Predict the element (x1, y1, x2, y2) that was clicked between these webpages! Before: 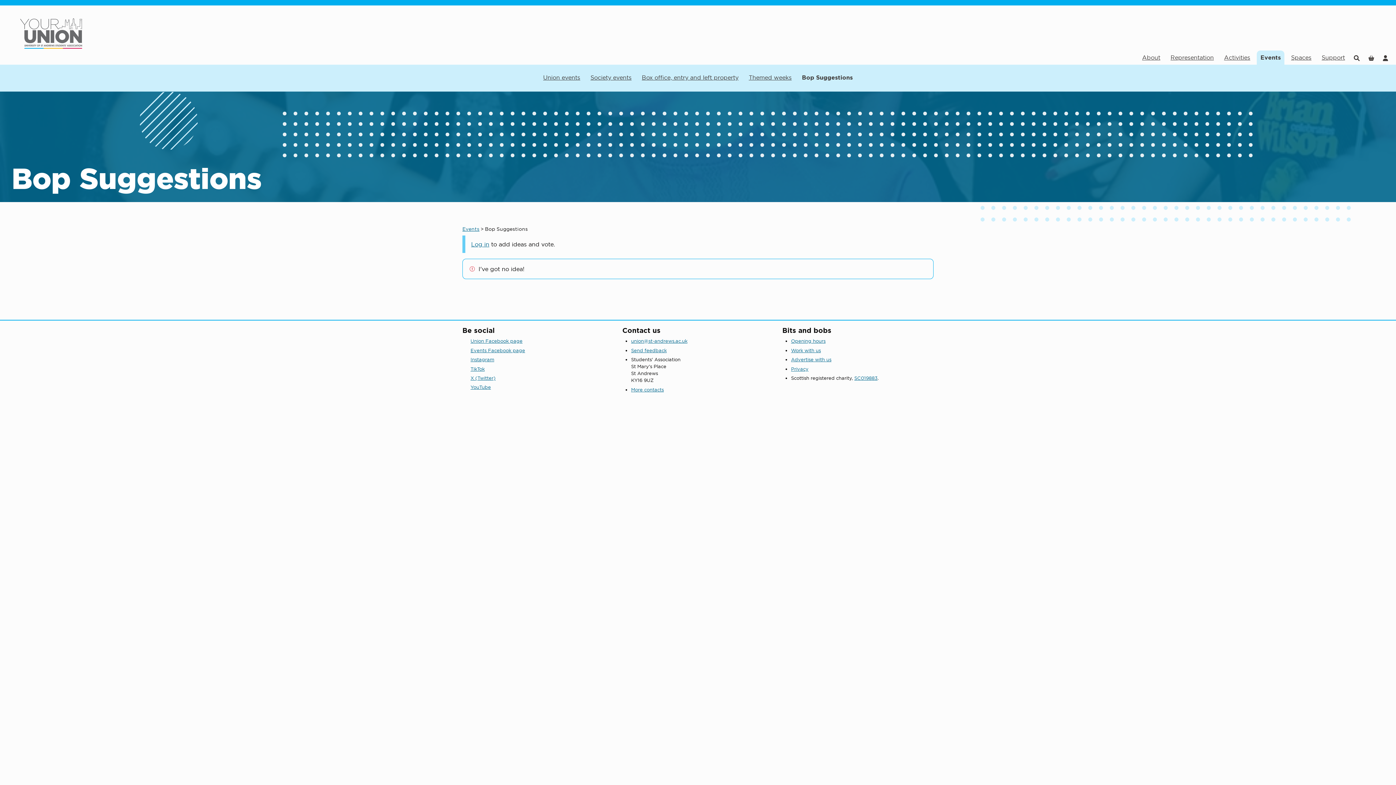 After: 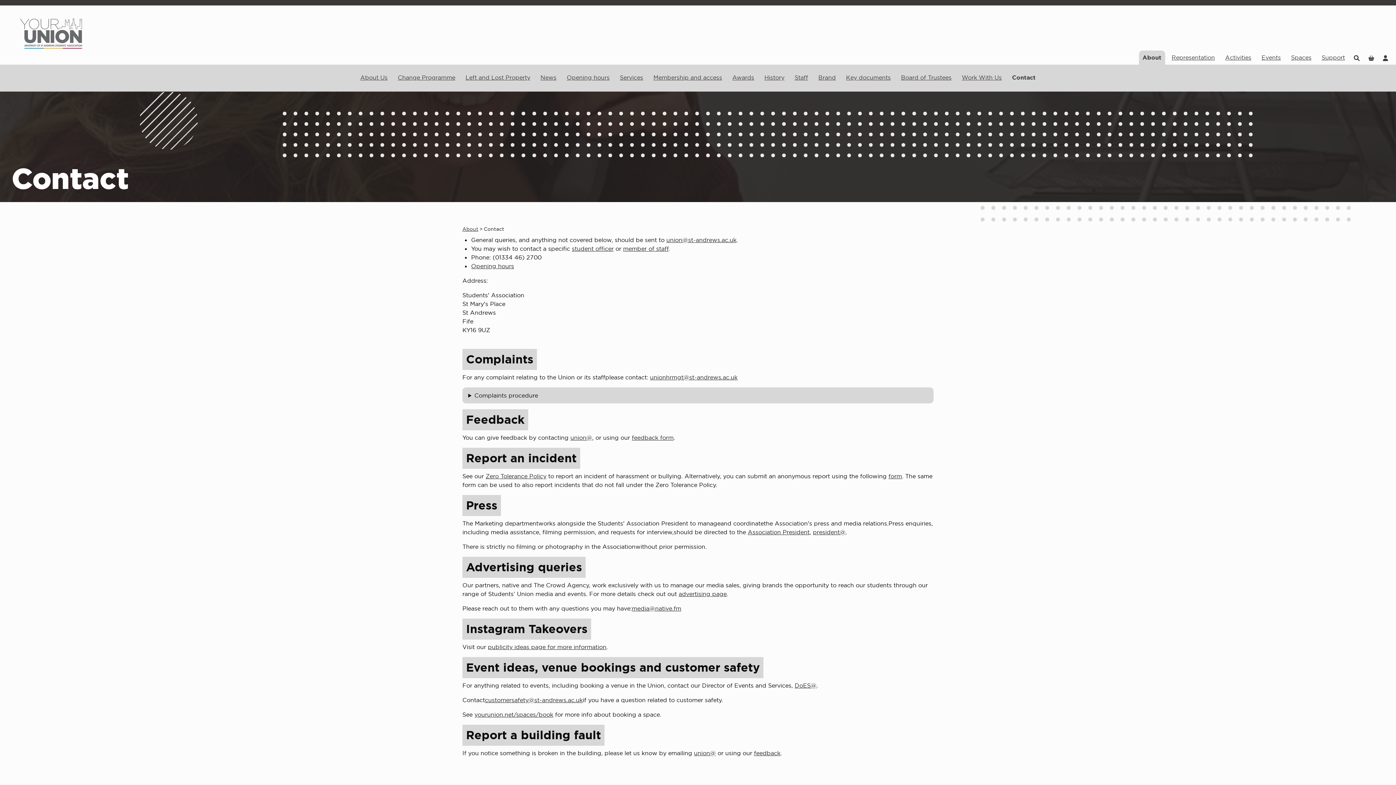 Action: label: More contacts bbox: (631, 386, 664, 392)